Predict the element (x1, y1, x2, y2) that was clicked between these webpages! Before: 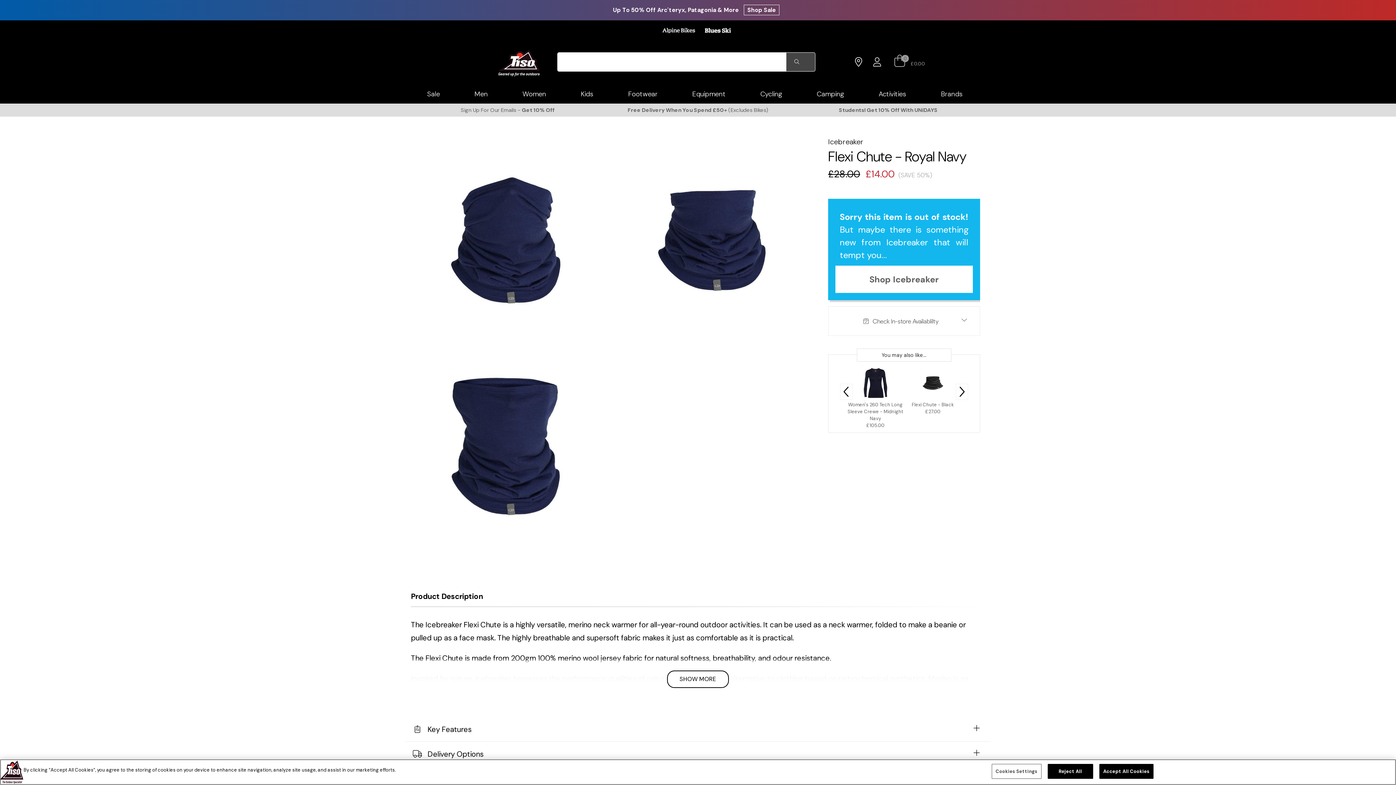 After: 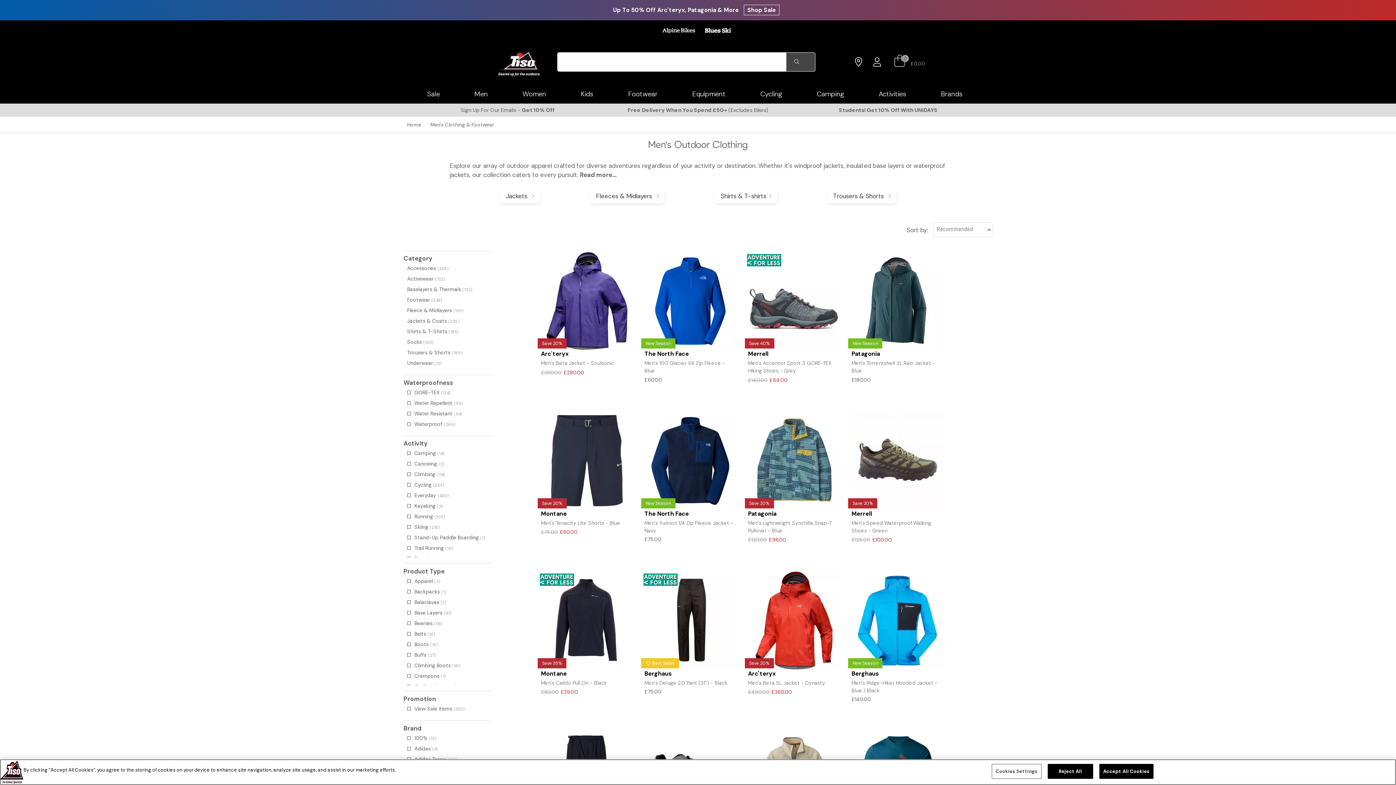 Action: label: Men bbox: (469, 89, 499, 103)